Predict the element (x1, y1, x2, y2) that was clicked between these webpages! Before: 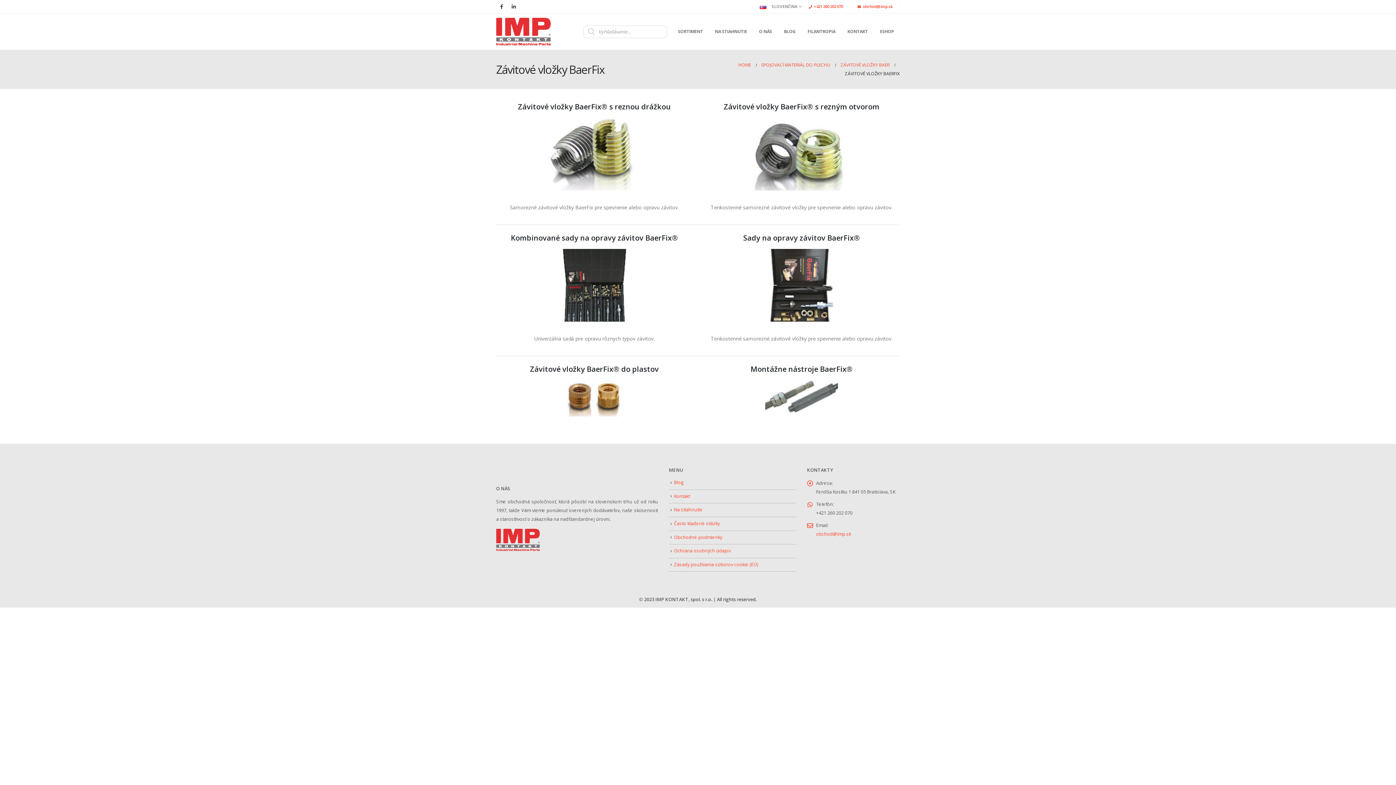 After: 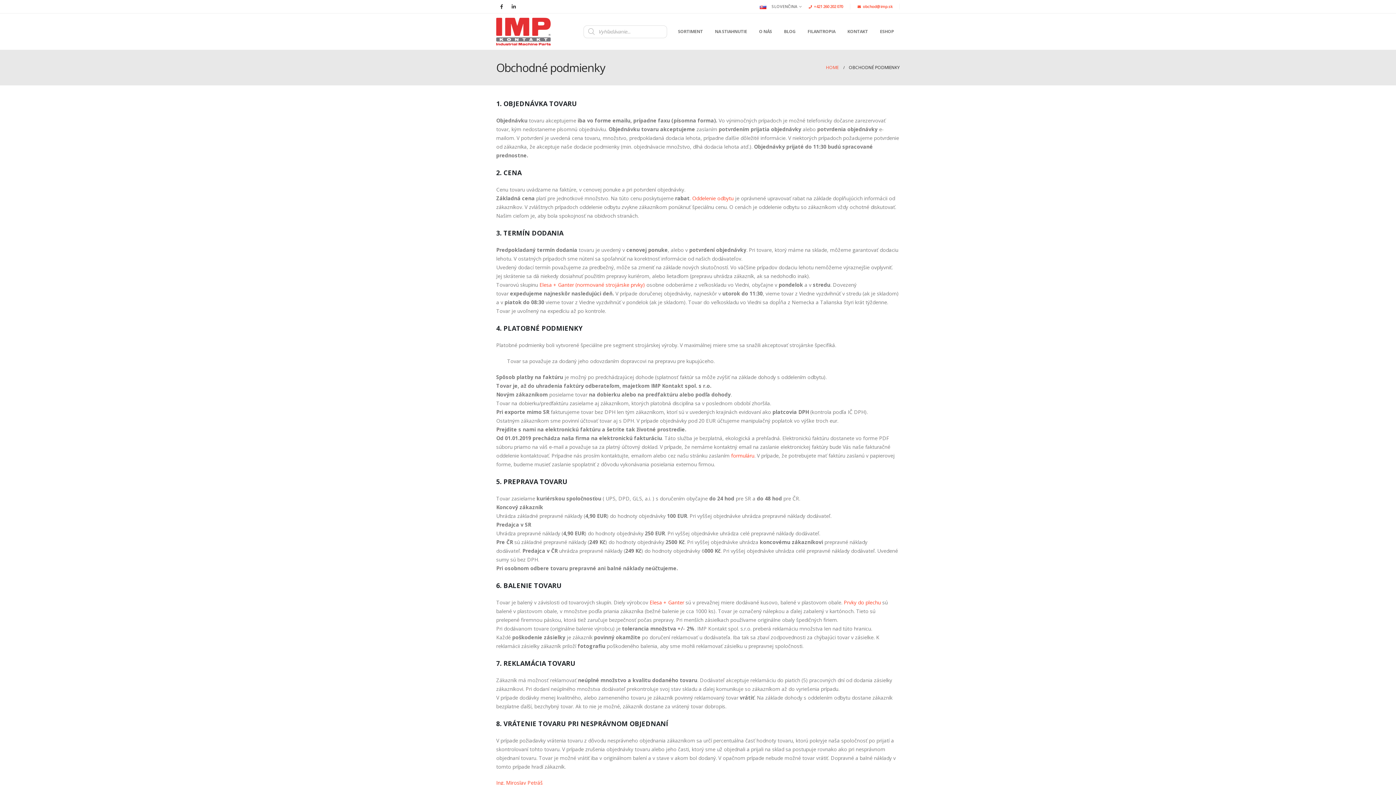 Action: label: Obchodné podmienky bbox: (674, 534, 722, 540)